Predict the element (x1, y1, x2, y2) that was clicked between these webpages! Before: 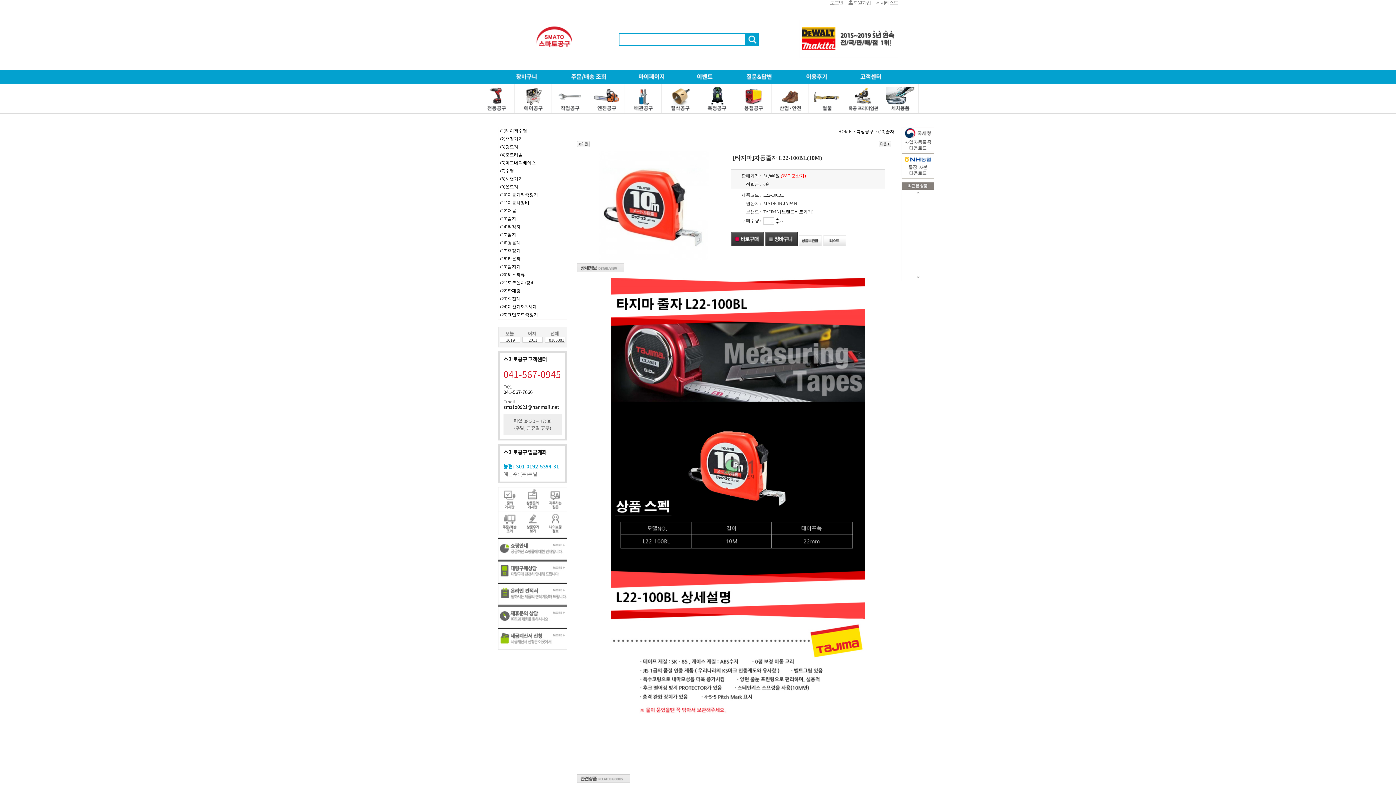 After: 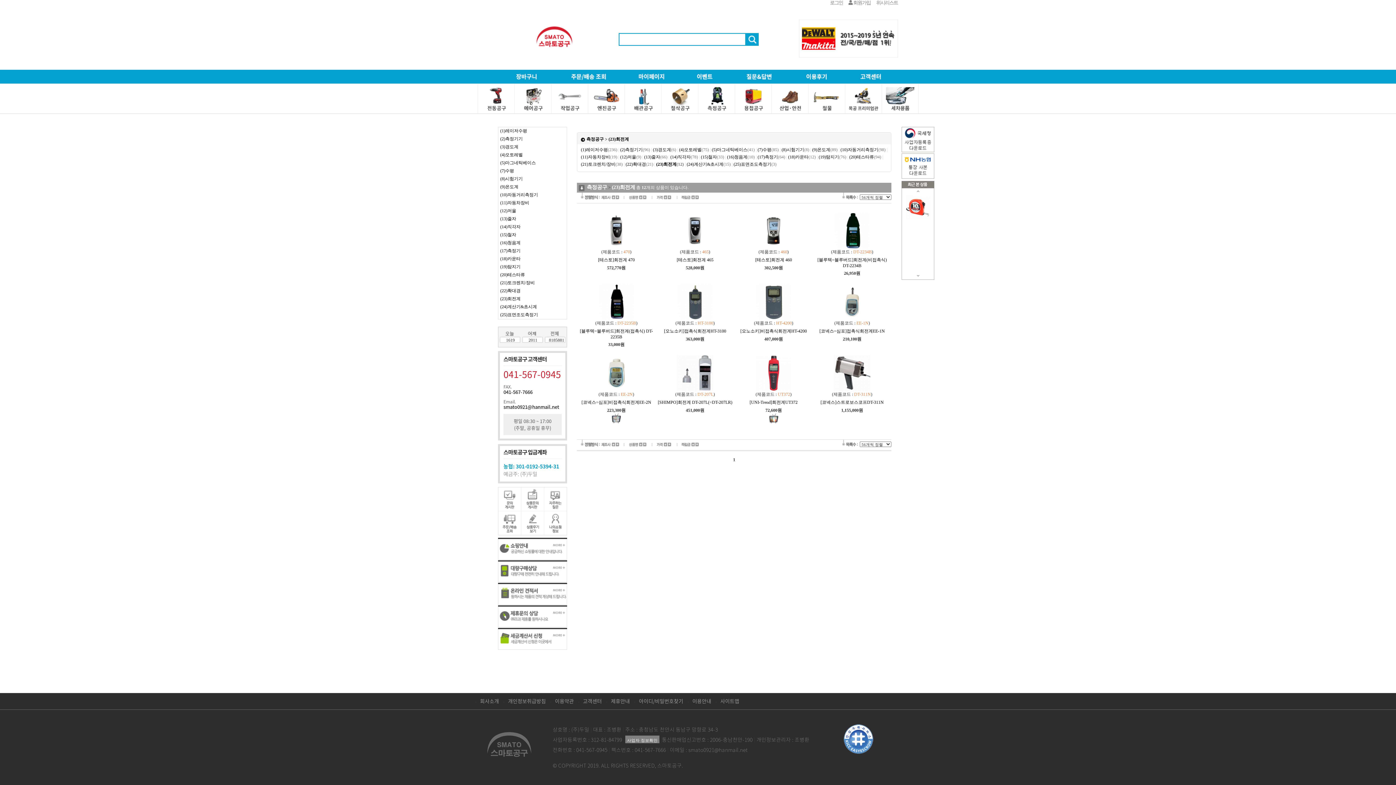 Action: label: (23)회전계 bbox: (500, 296, 520, 301)